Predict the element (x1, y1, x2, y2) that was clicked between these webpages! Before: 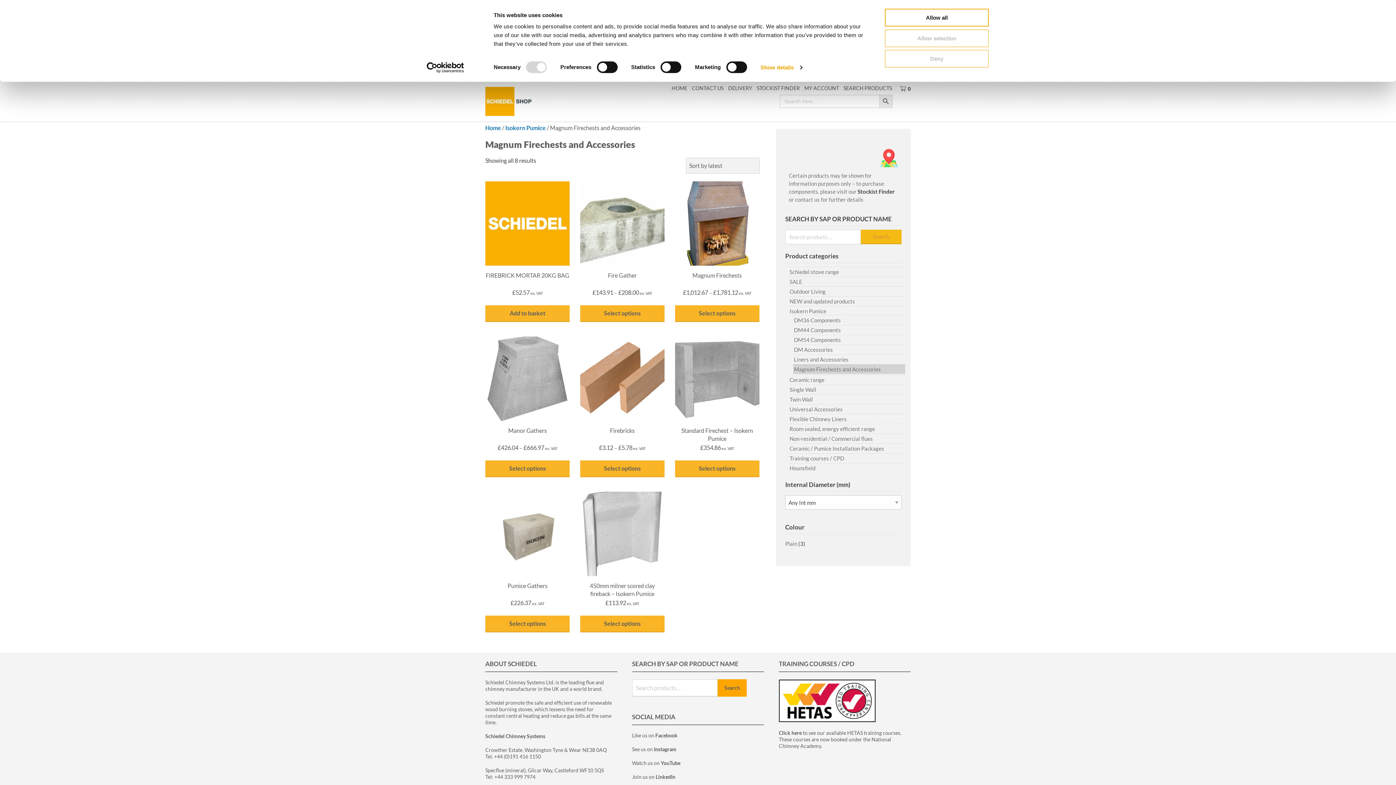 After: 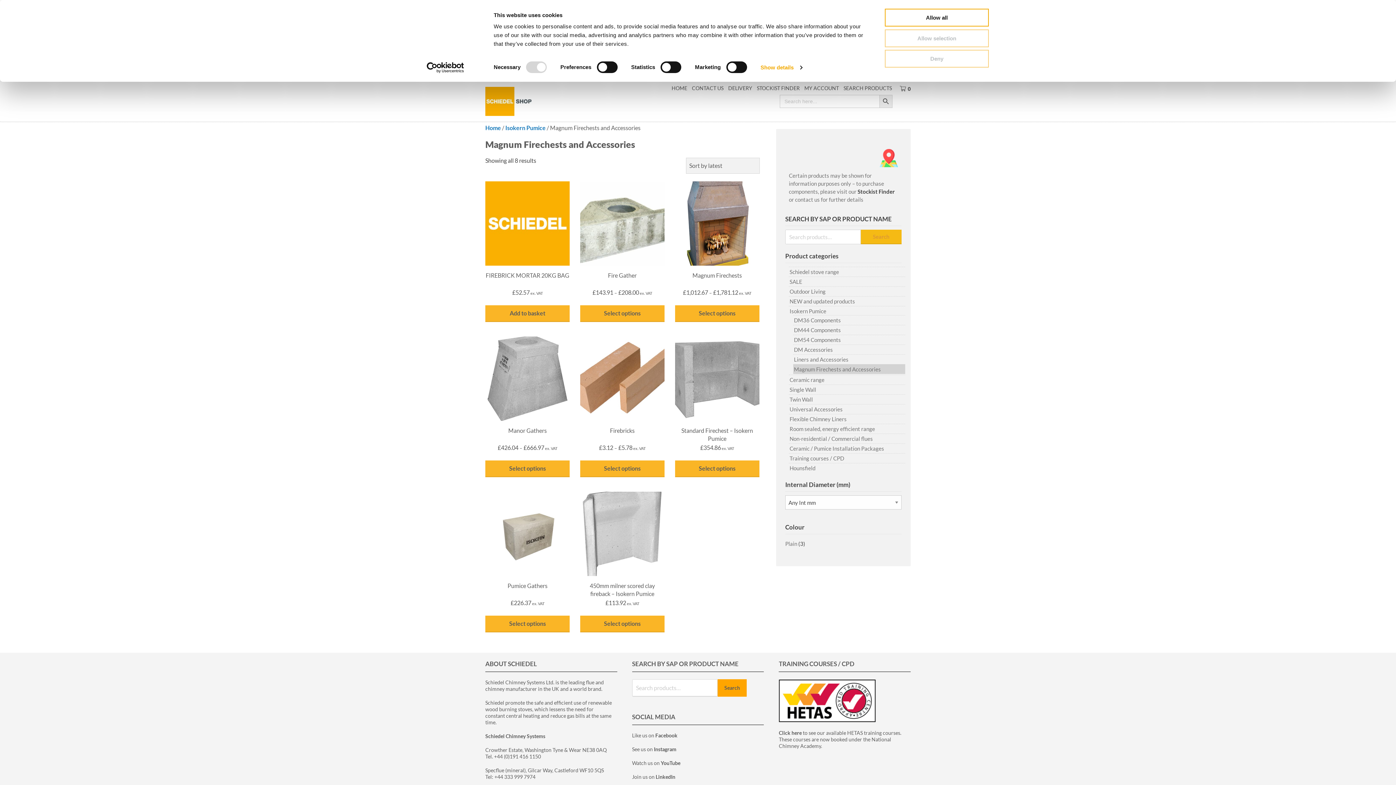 Action: label: Magnum Firechests and Accessories bbox: (794, 366, 881, 372)